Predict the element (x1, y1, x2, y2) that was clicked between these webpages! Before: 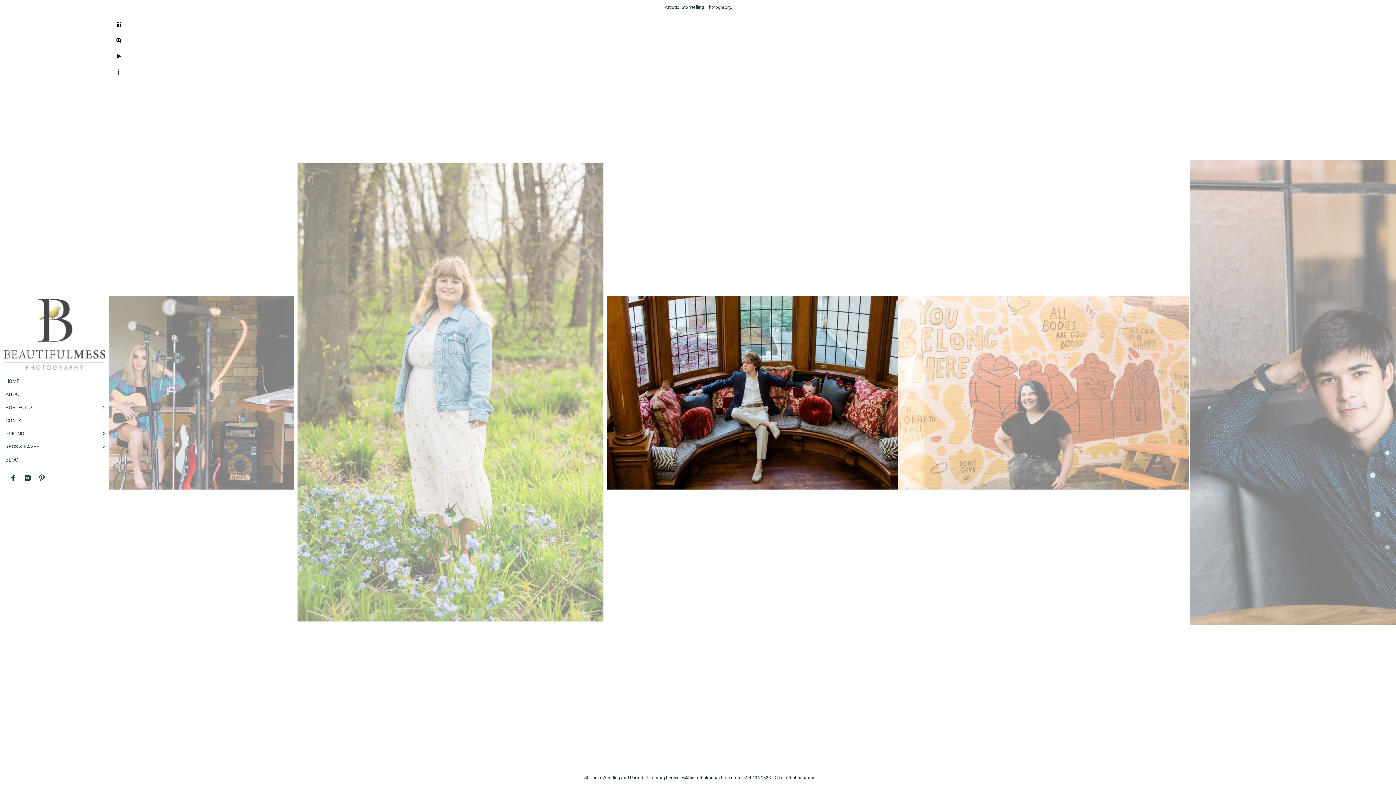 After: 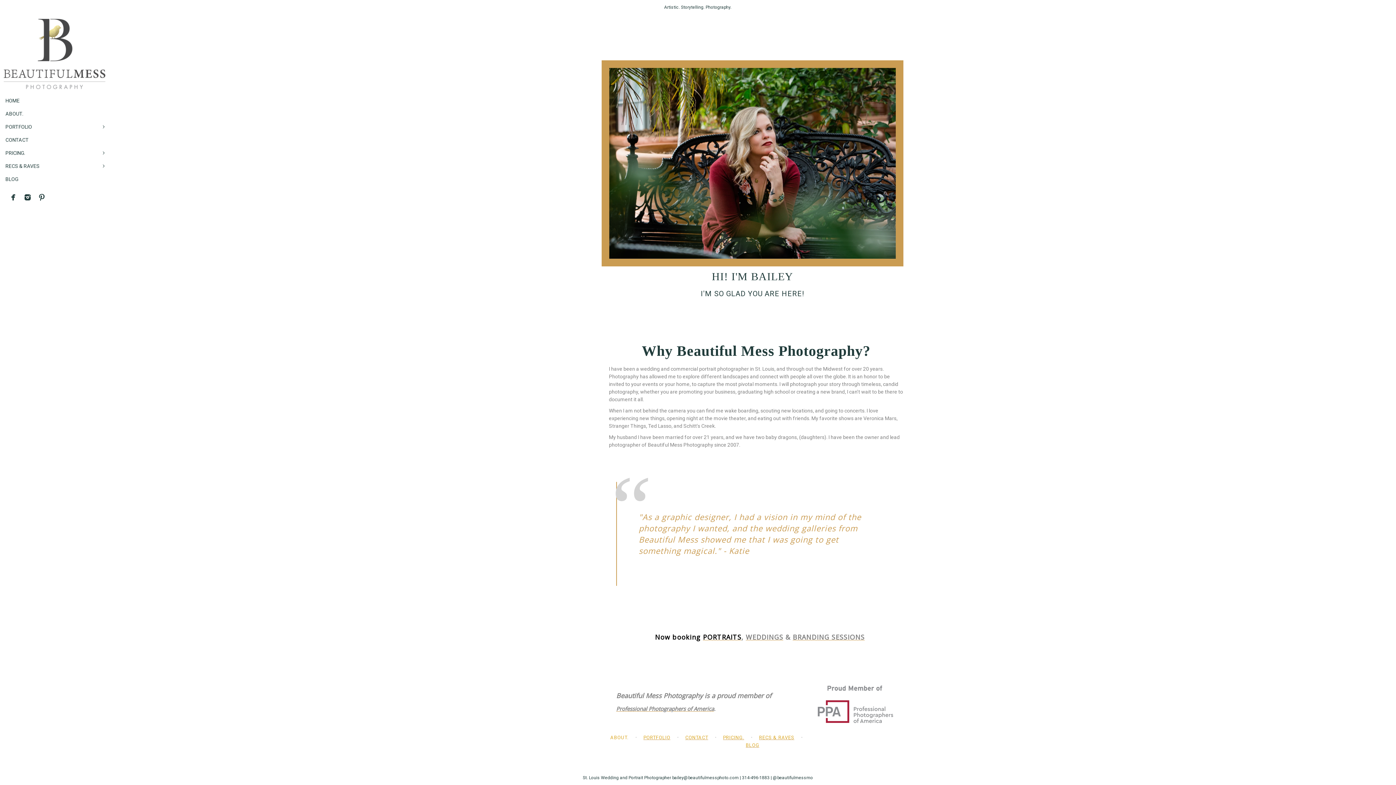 Action: label: ABOUT. bbox: (5, 391, 23, 397)